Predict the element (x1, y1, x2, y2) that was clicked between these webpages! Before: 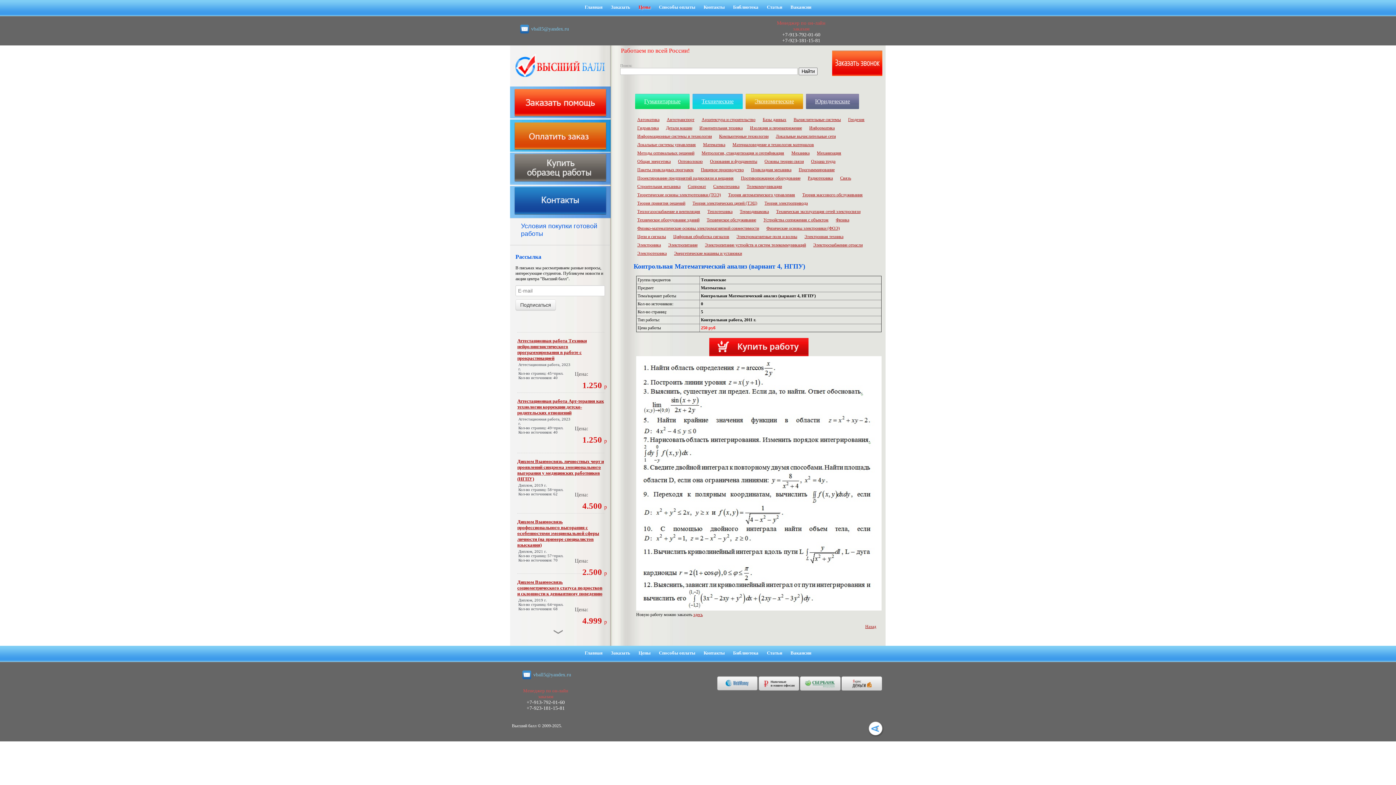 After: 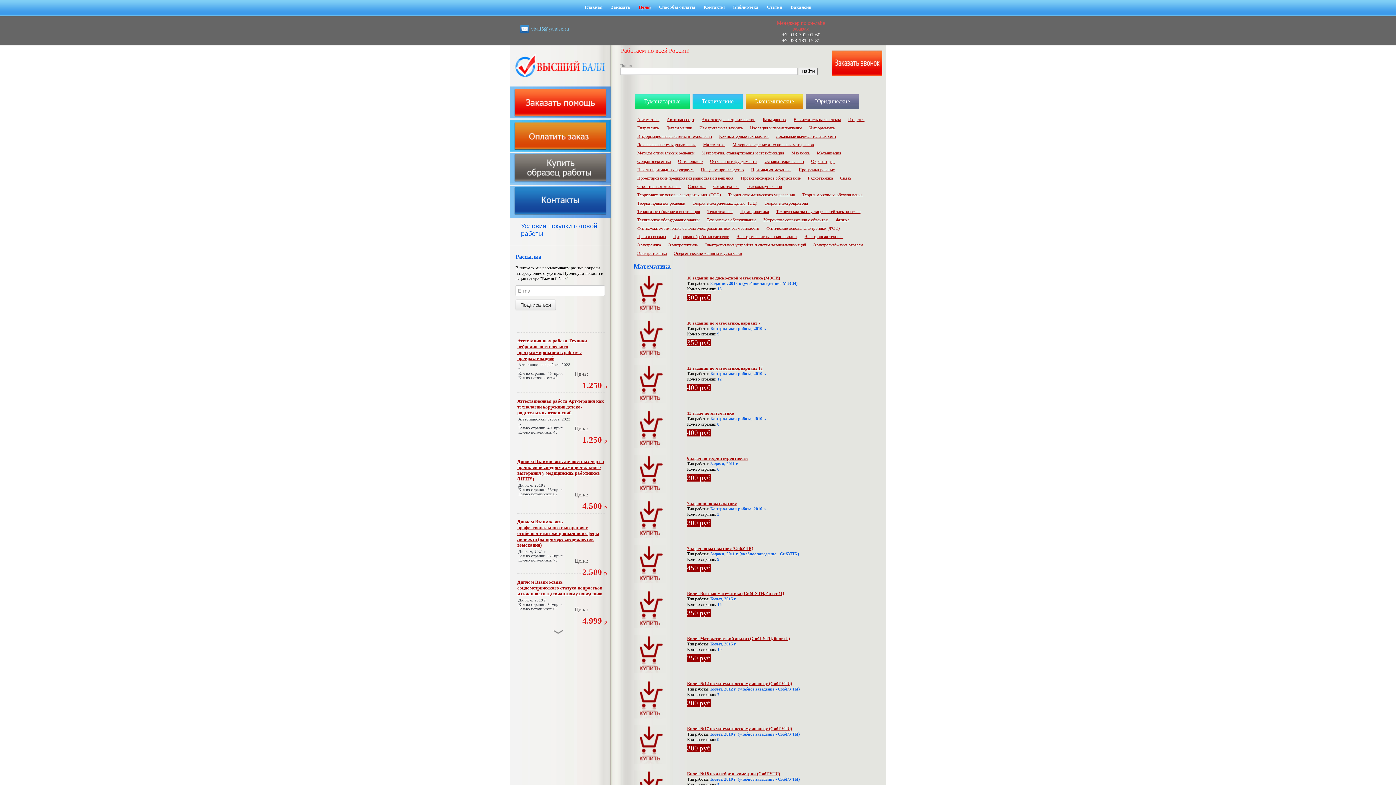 Action: label: Математика bbox: (703, 142, 725, 147)